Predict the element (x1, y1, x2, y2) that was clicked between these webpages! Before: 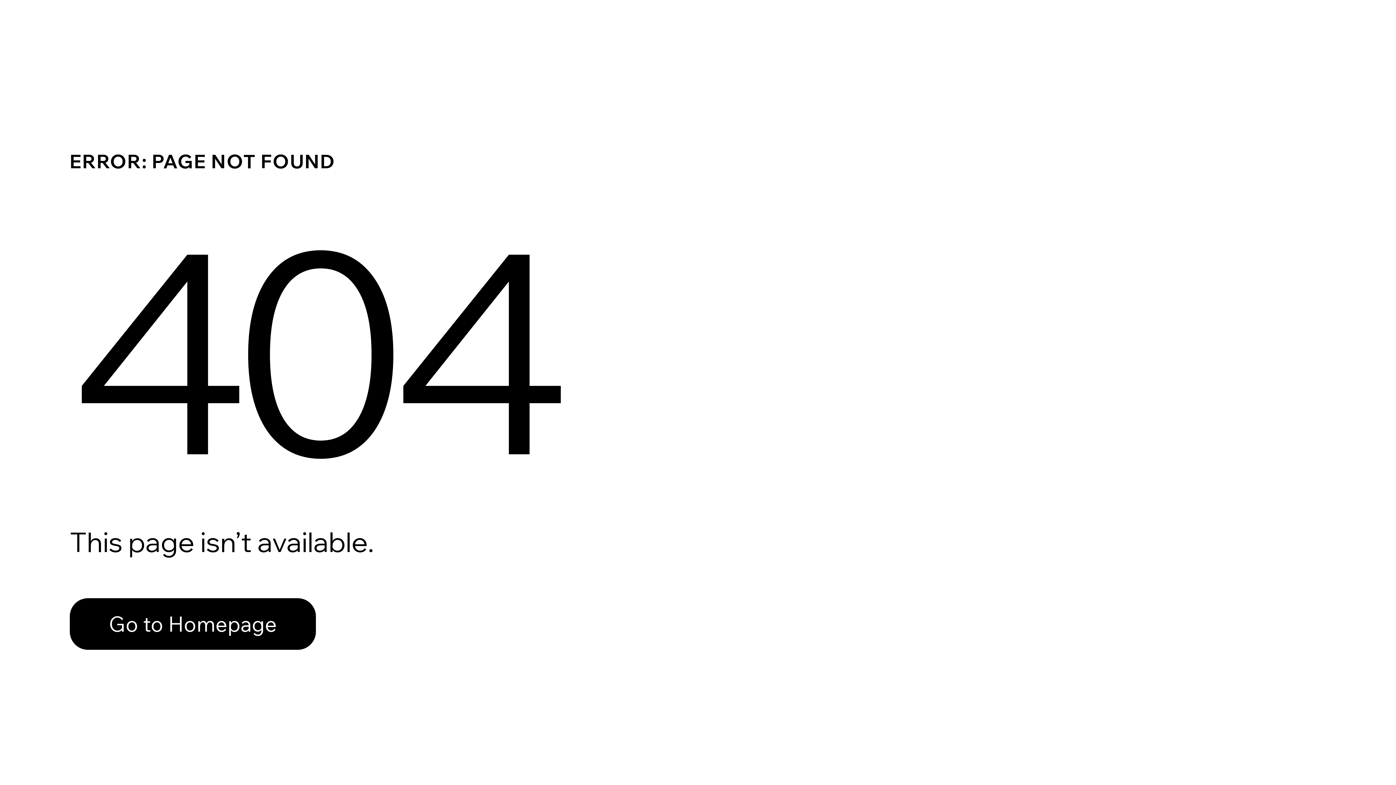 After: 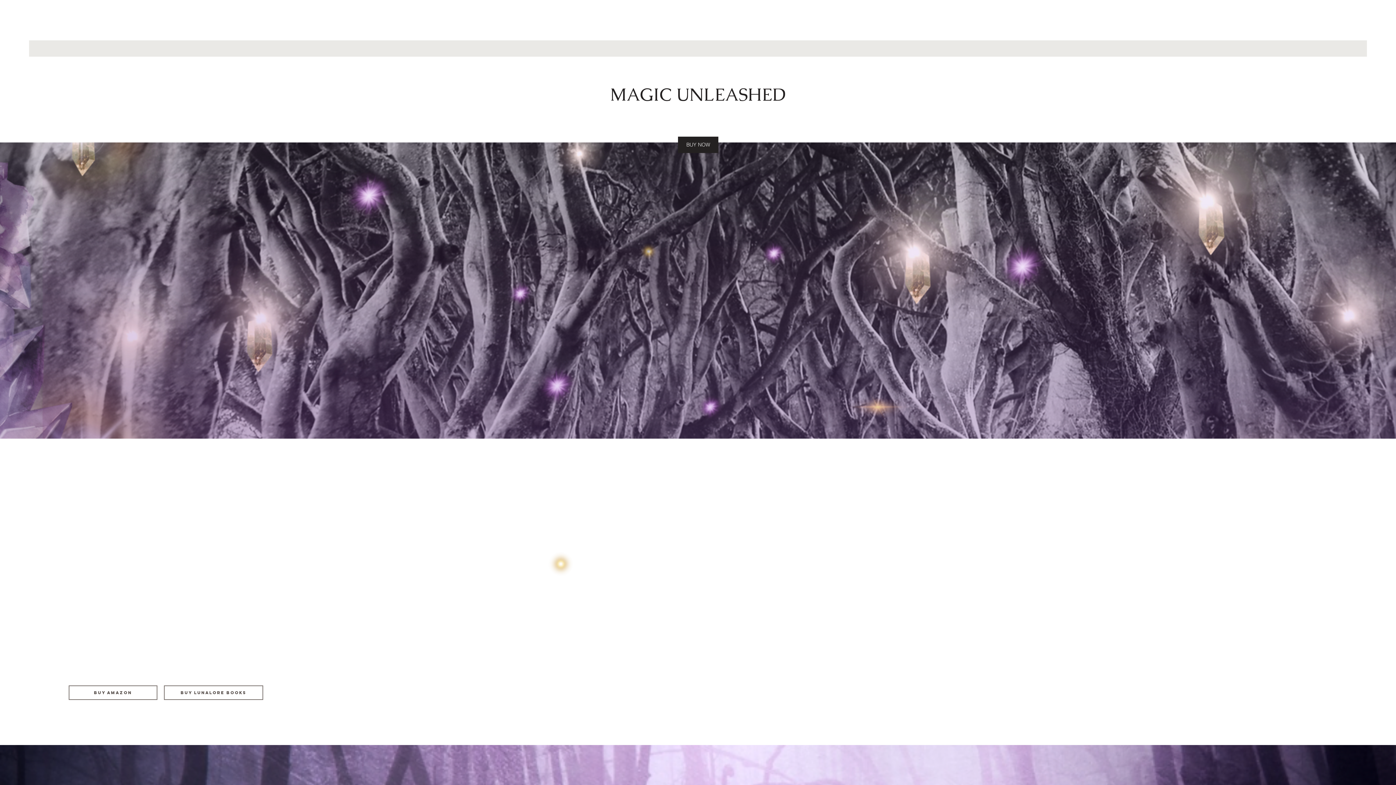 Action: bbox: (69, 582, 768, 659) label: Go to Homepage